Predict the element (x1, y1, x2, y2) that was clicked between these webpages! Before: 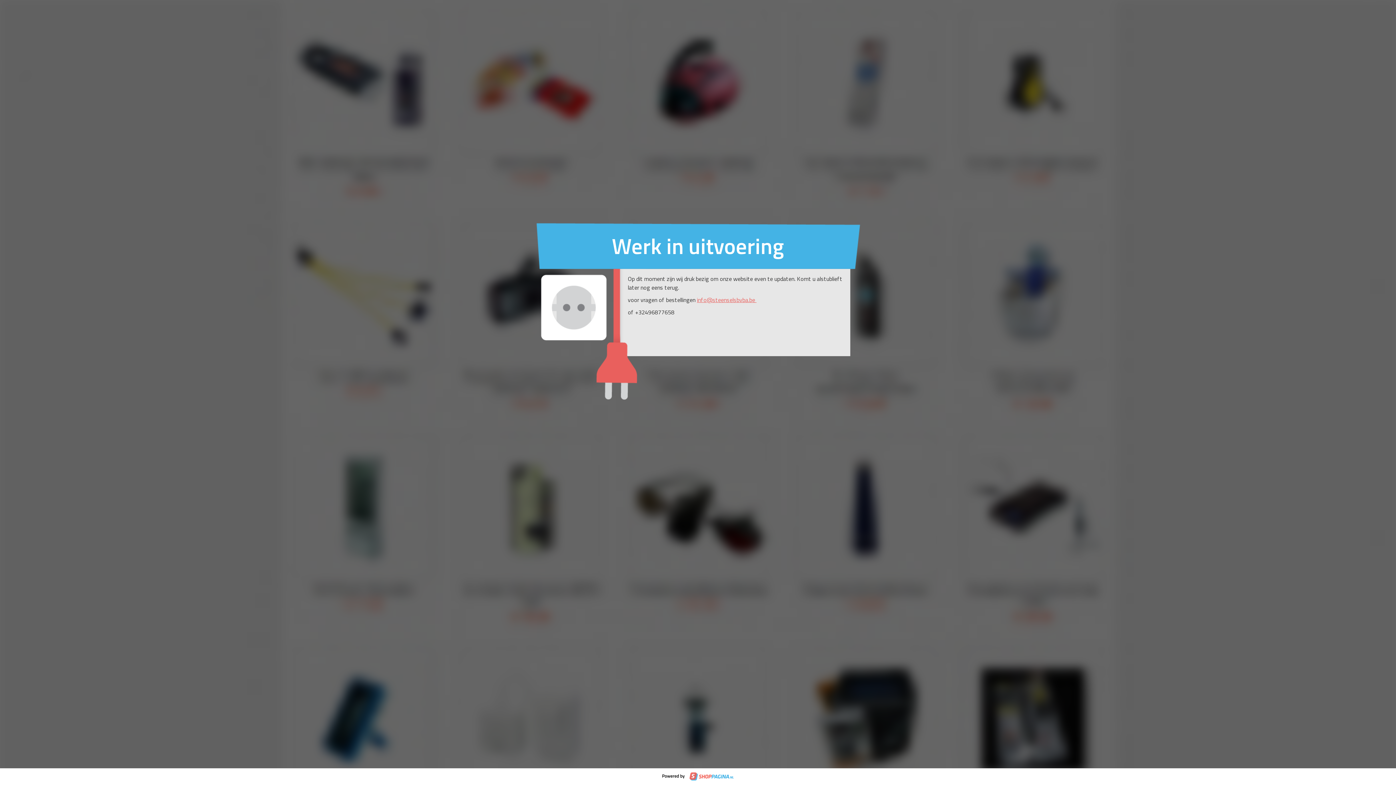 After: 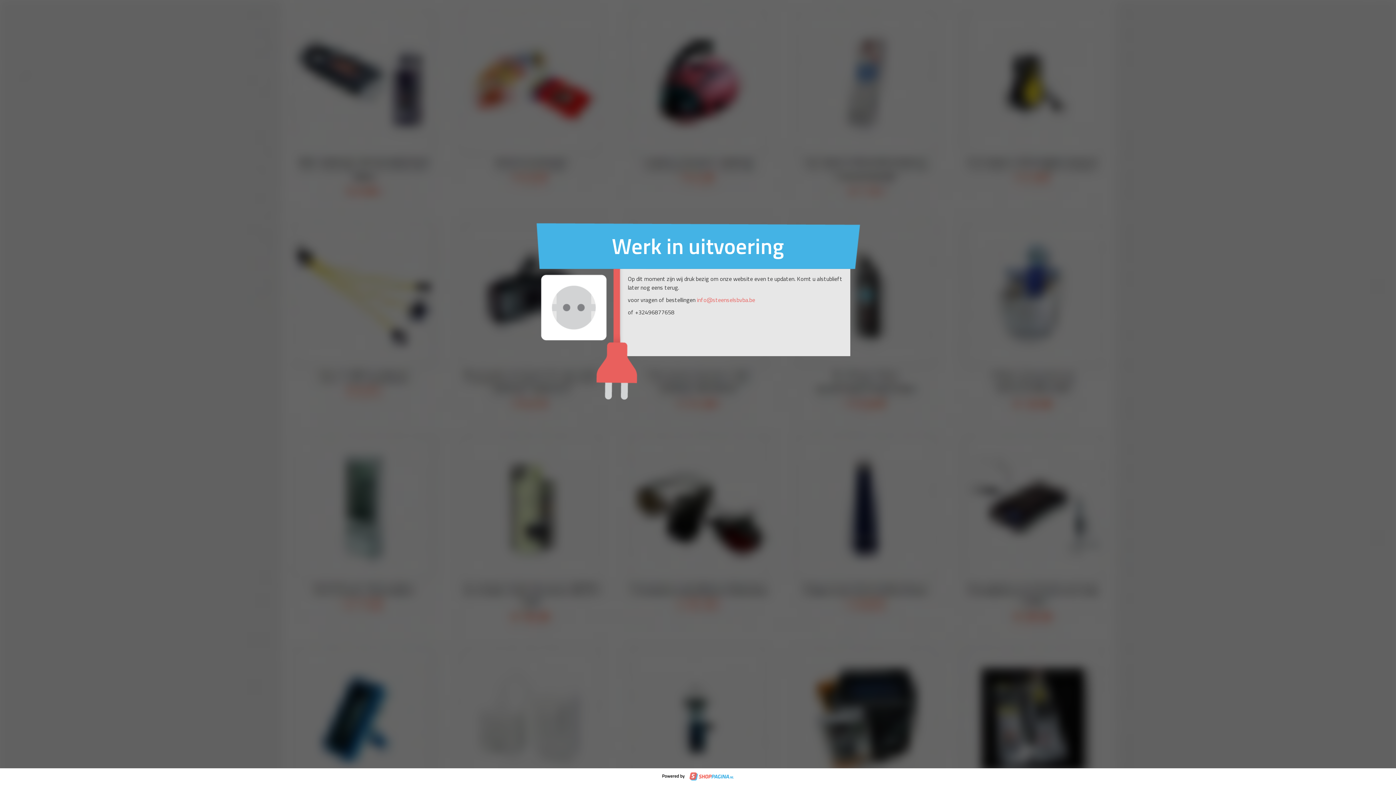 Action: label: info@steenselsbvba.be  bbox: (697, 295, 756, 304)